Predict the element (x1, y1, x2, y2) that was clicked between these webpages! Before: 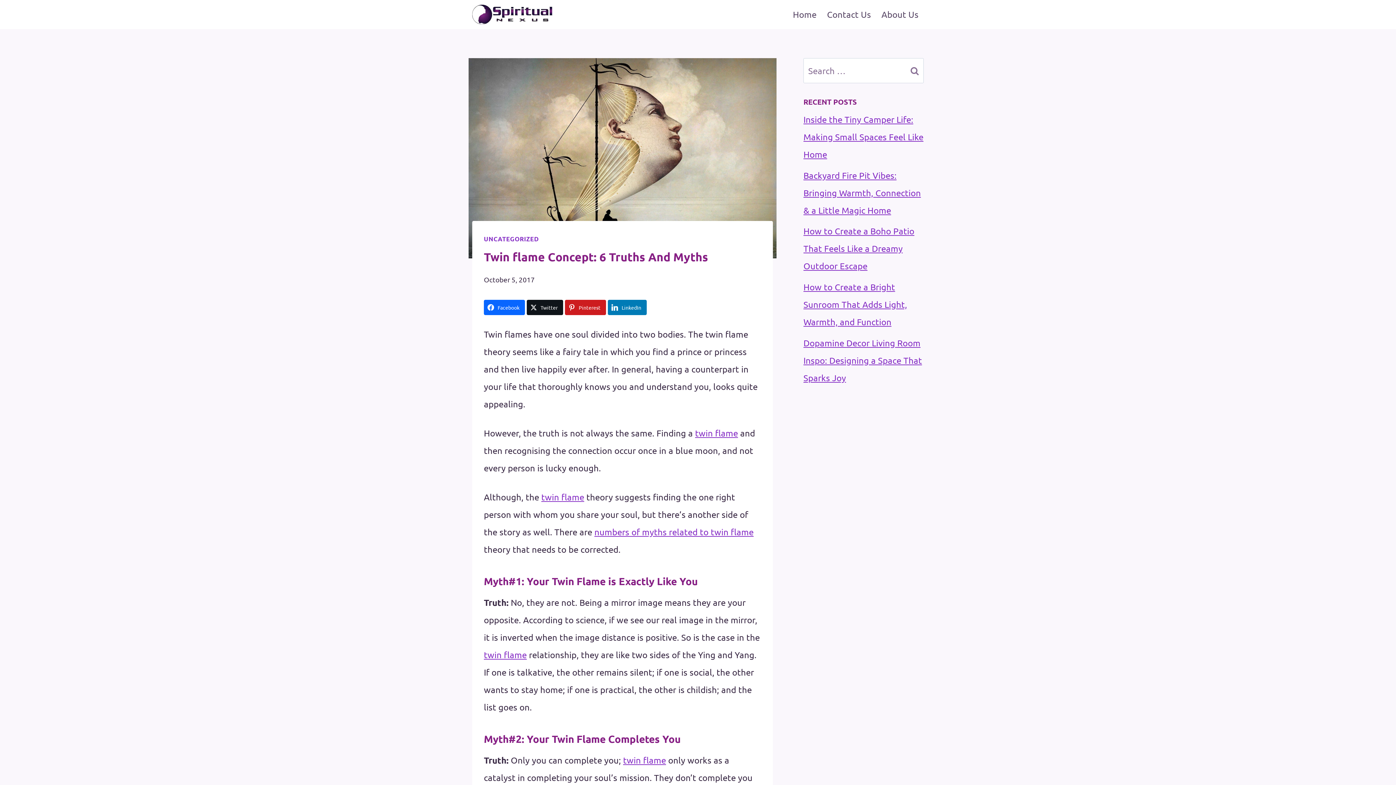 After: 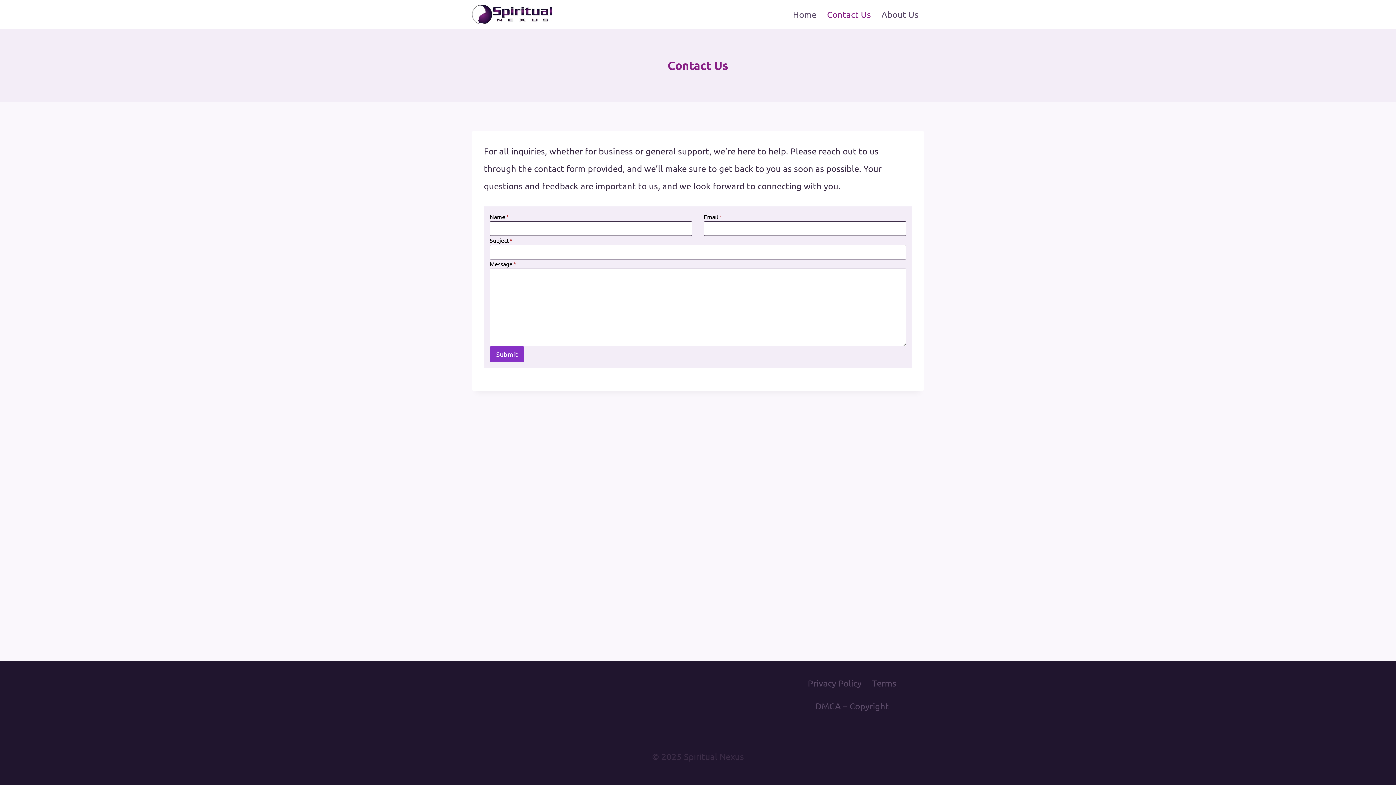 Action: label: Contact Us bbox: (821, 0, 876, 28)